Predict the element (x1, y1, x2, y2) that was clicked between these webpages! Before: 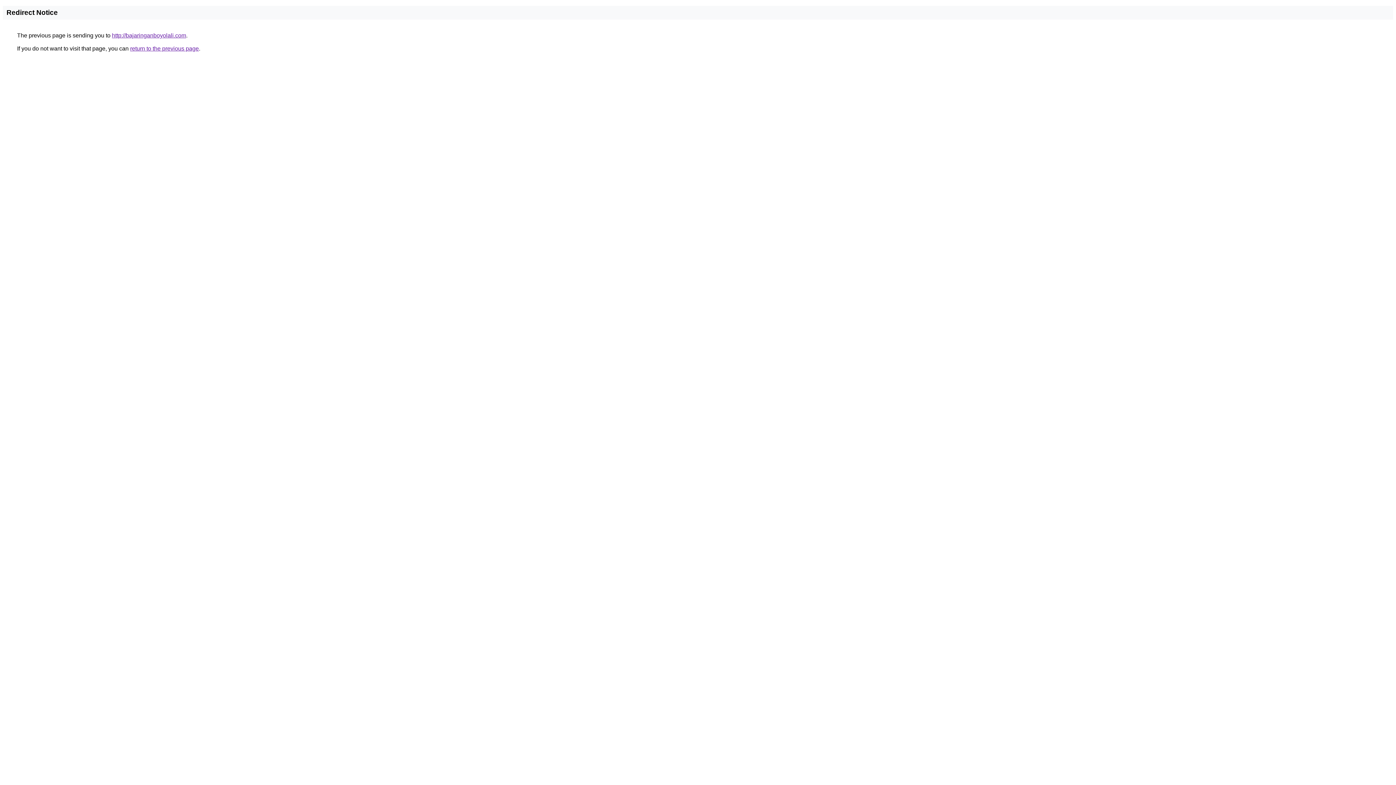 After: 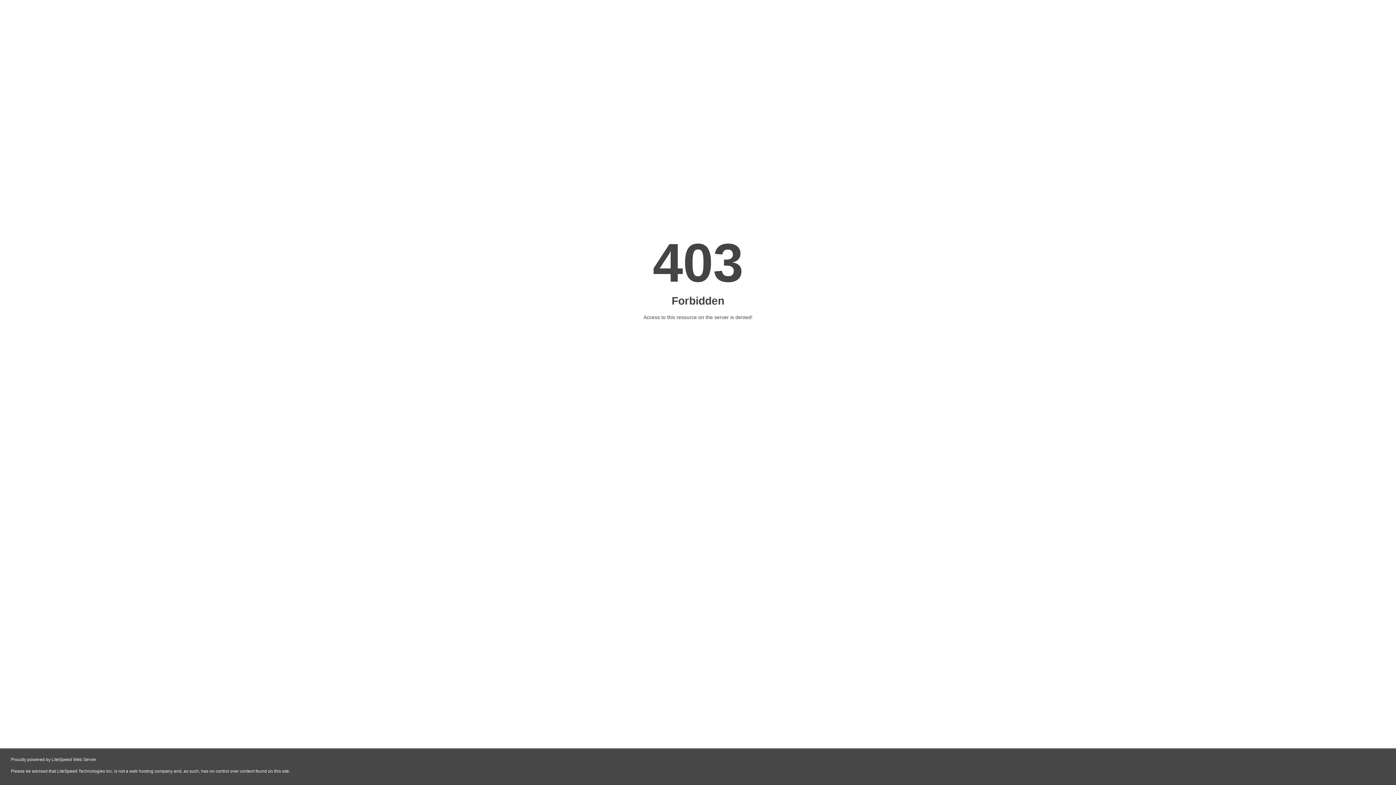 Action: bbox: (112, 32, 186, 38) label: http://bajaringanboyolali.com